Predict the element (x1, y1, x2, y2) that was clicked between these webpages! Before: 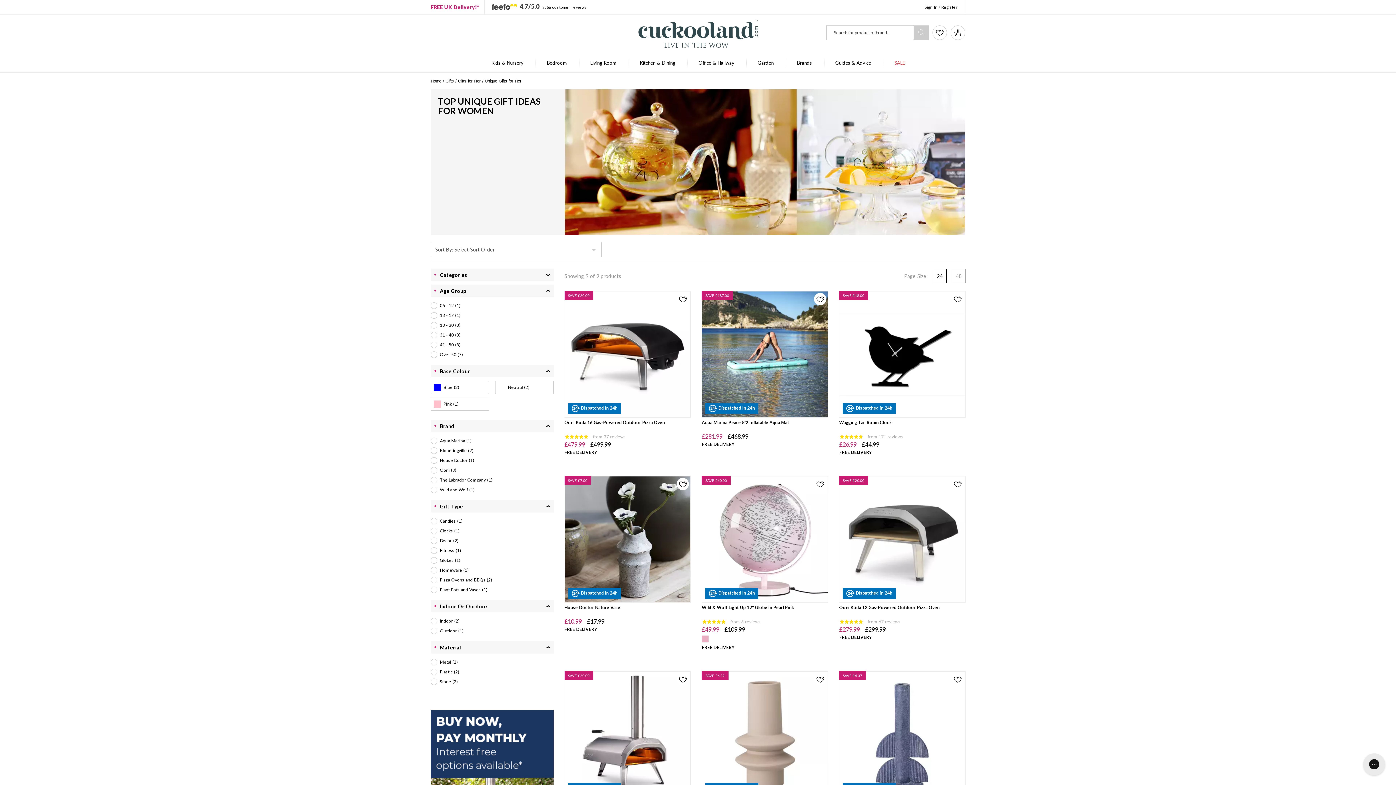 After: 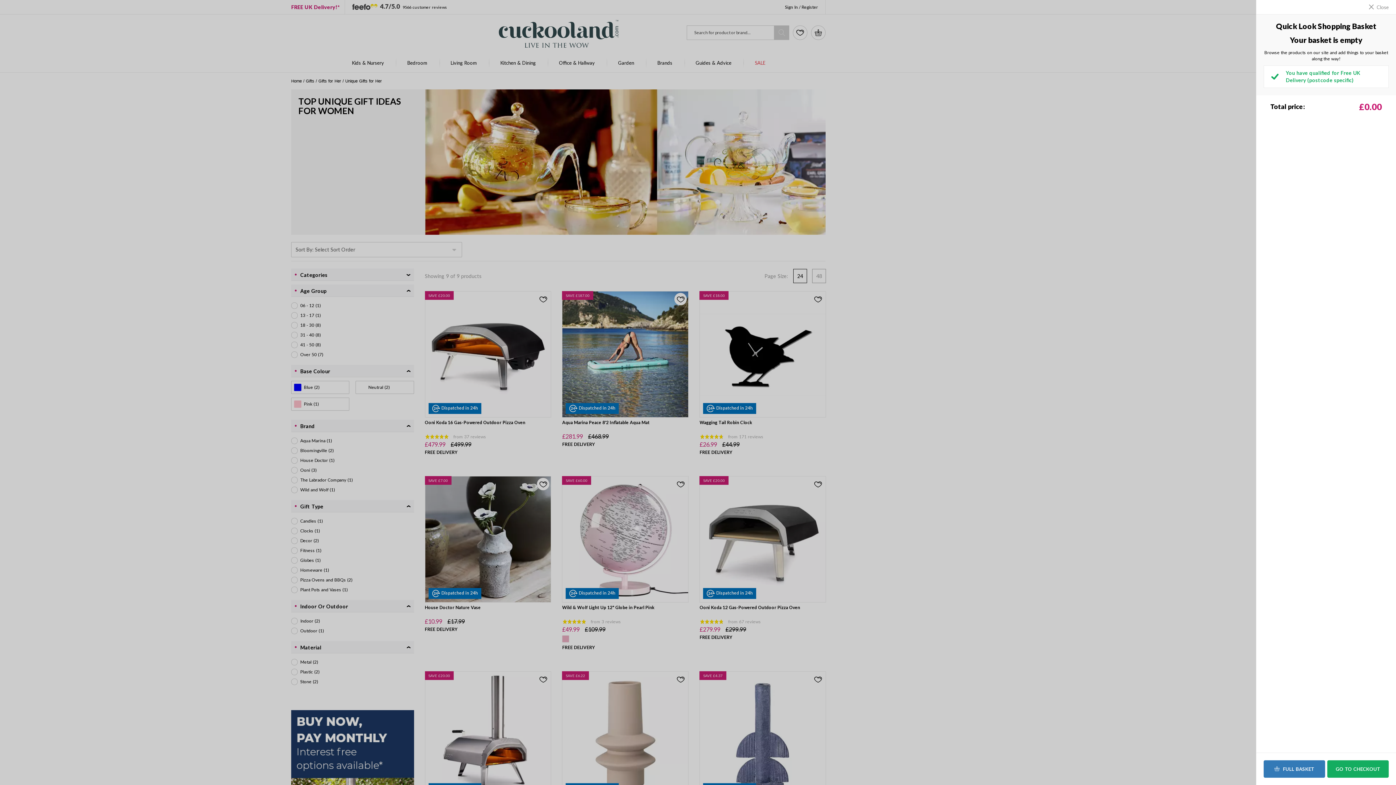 Action: bbox: (950, 25, 965, 40)